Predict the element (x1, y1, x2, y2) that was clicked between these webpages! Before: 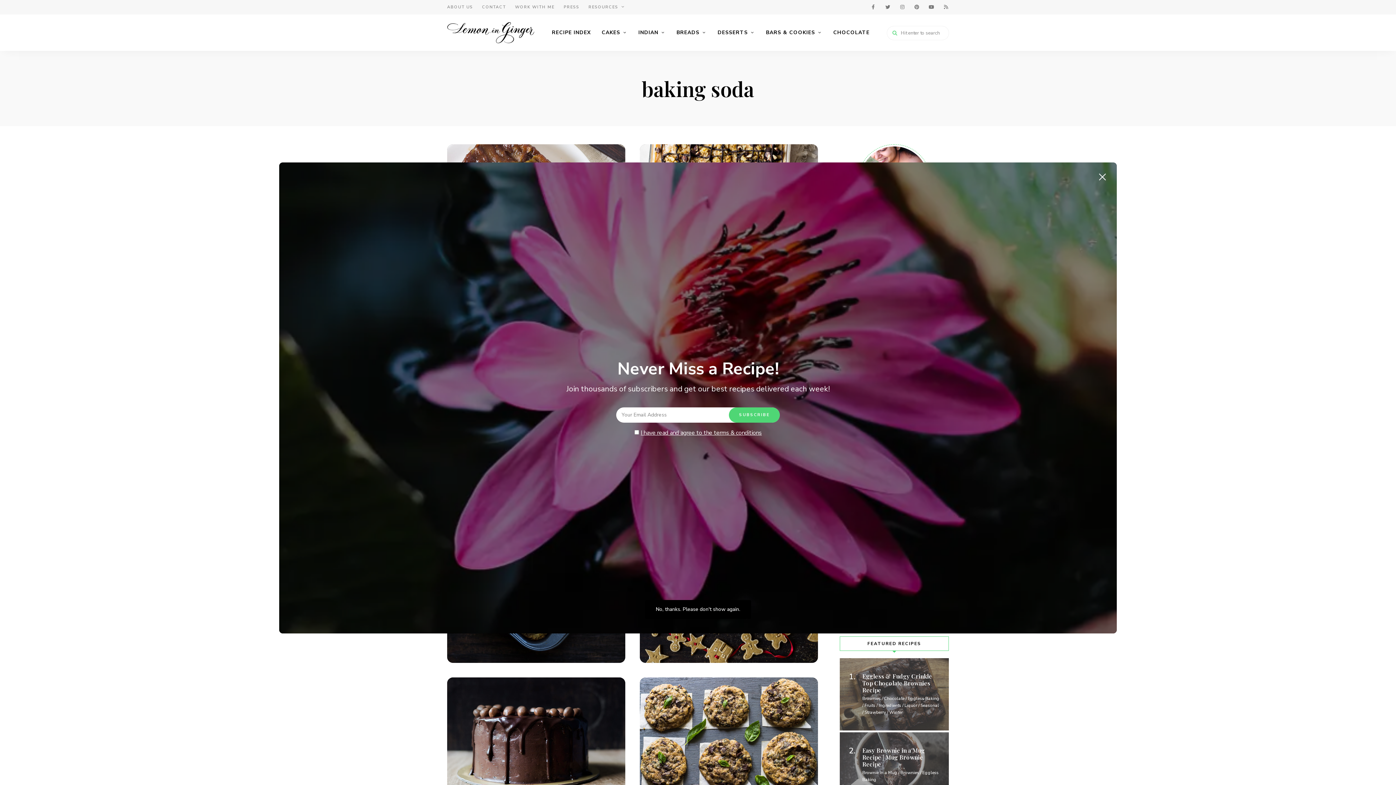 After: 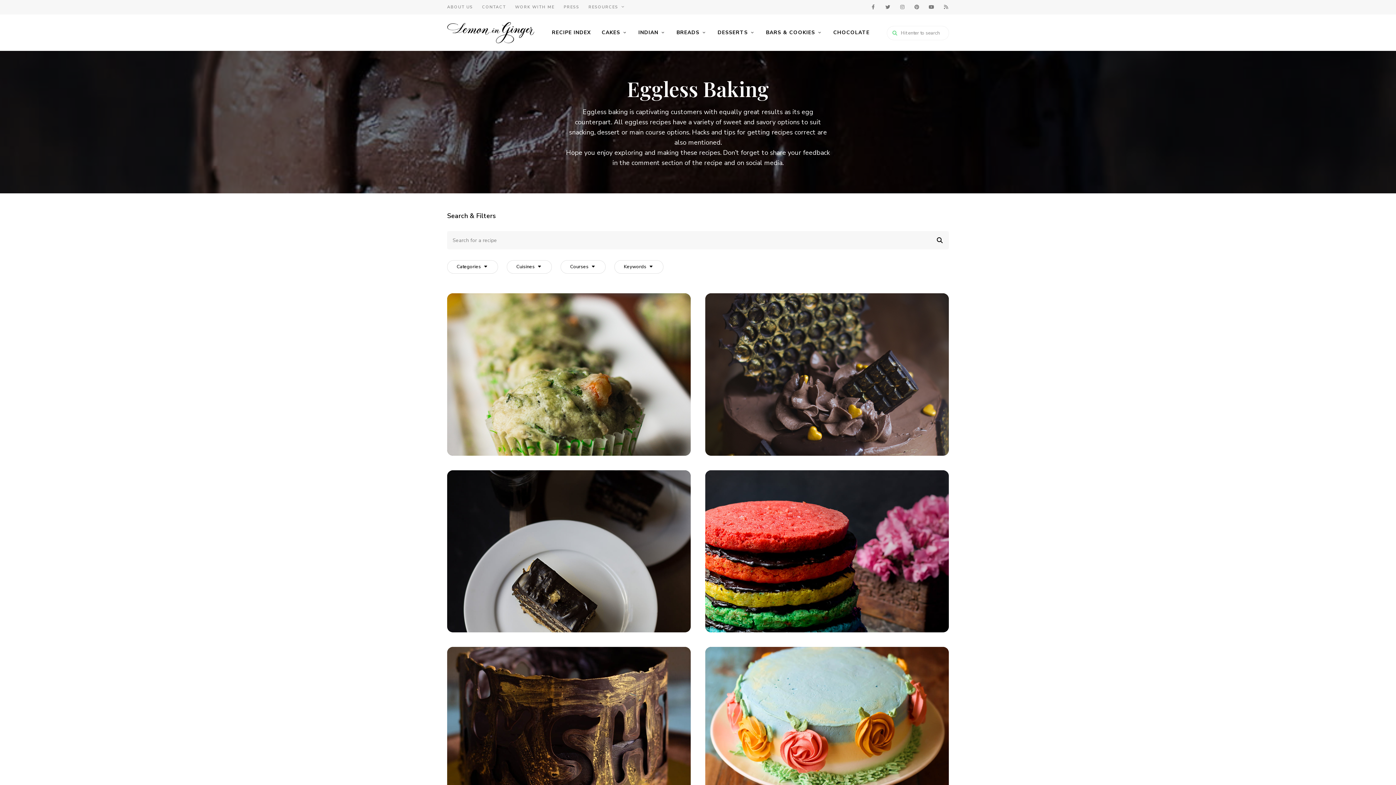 Action: bbox: (507, 780, 547, 786) label: EGGLESS BAKING